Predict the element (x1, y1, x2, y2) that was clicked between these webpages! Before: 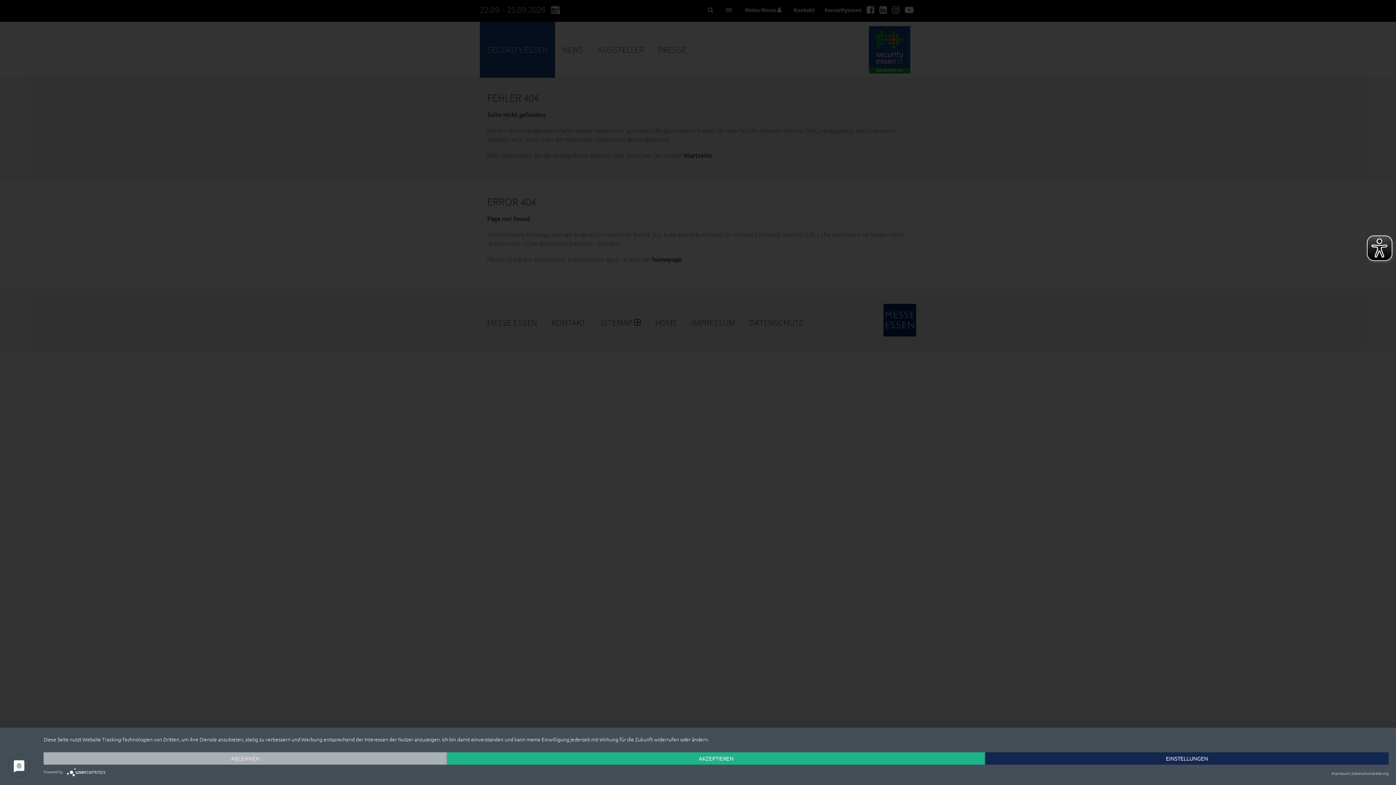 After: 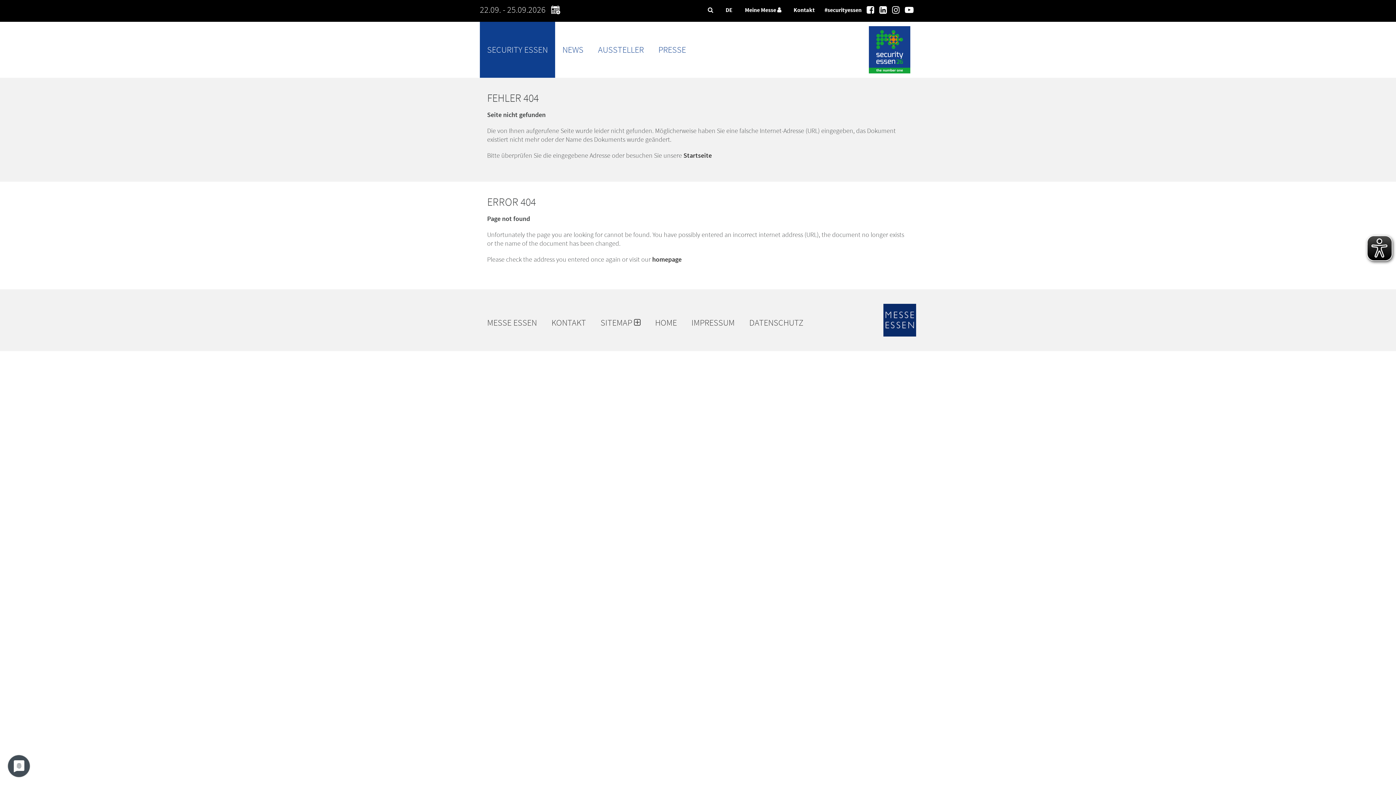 Action: label: Ablehnen bbox: (43, 752, 447, 765)